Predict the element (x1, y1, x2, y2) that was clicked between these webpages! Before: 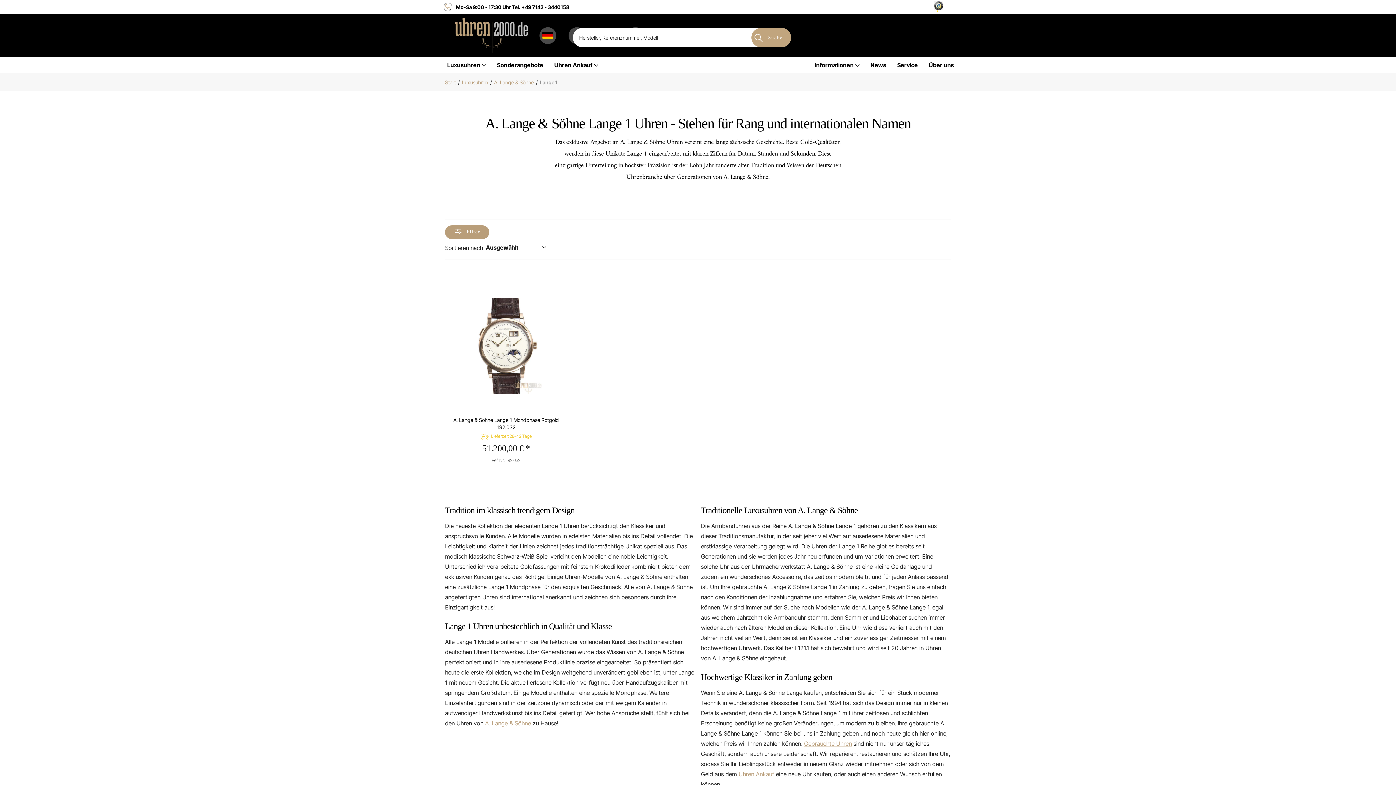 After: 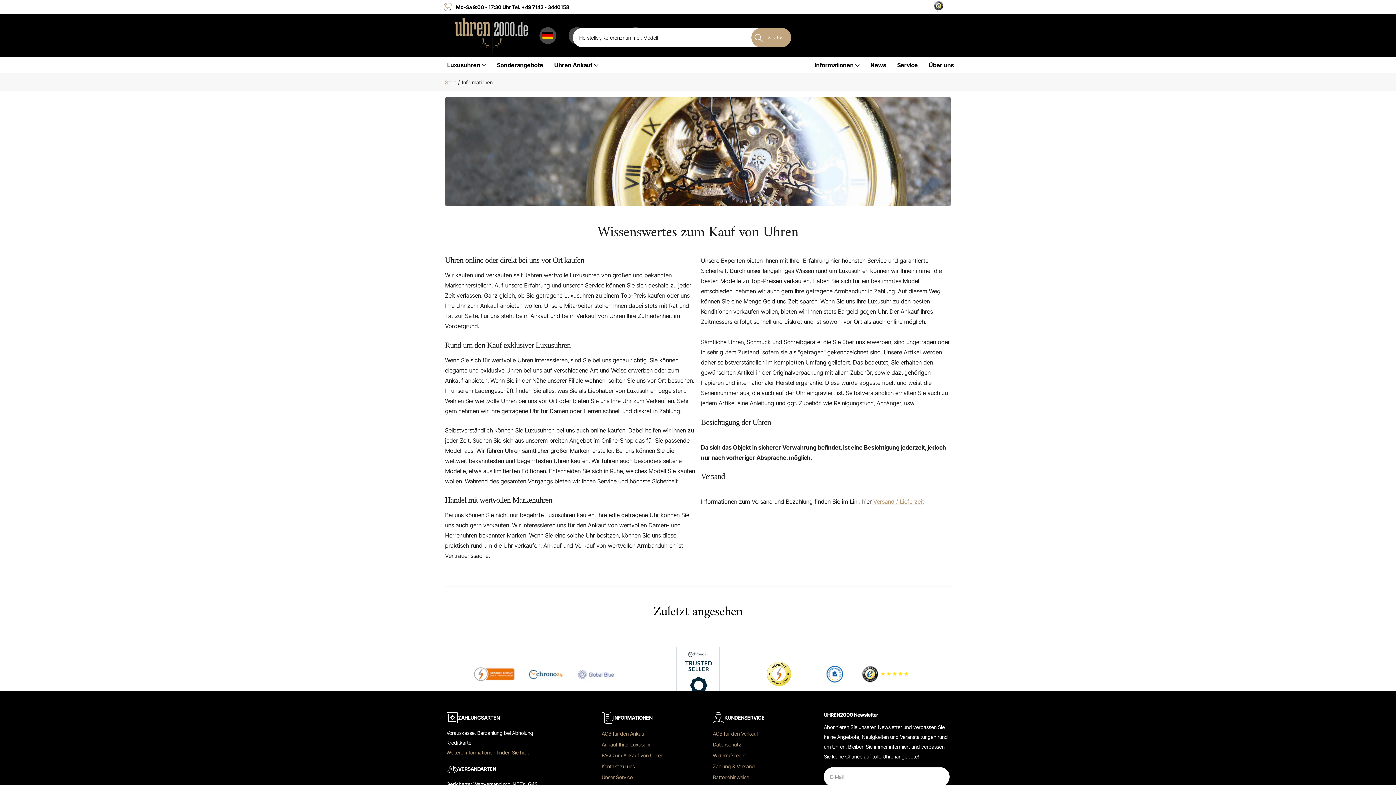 Action: label: Informationen bbox: (814, 57, 859, 73)